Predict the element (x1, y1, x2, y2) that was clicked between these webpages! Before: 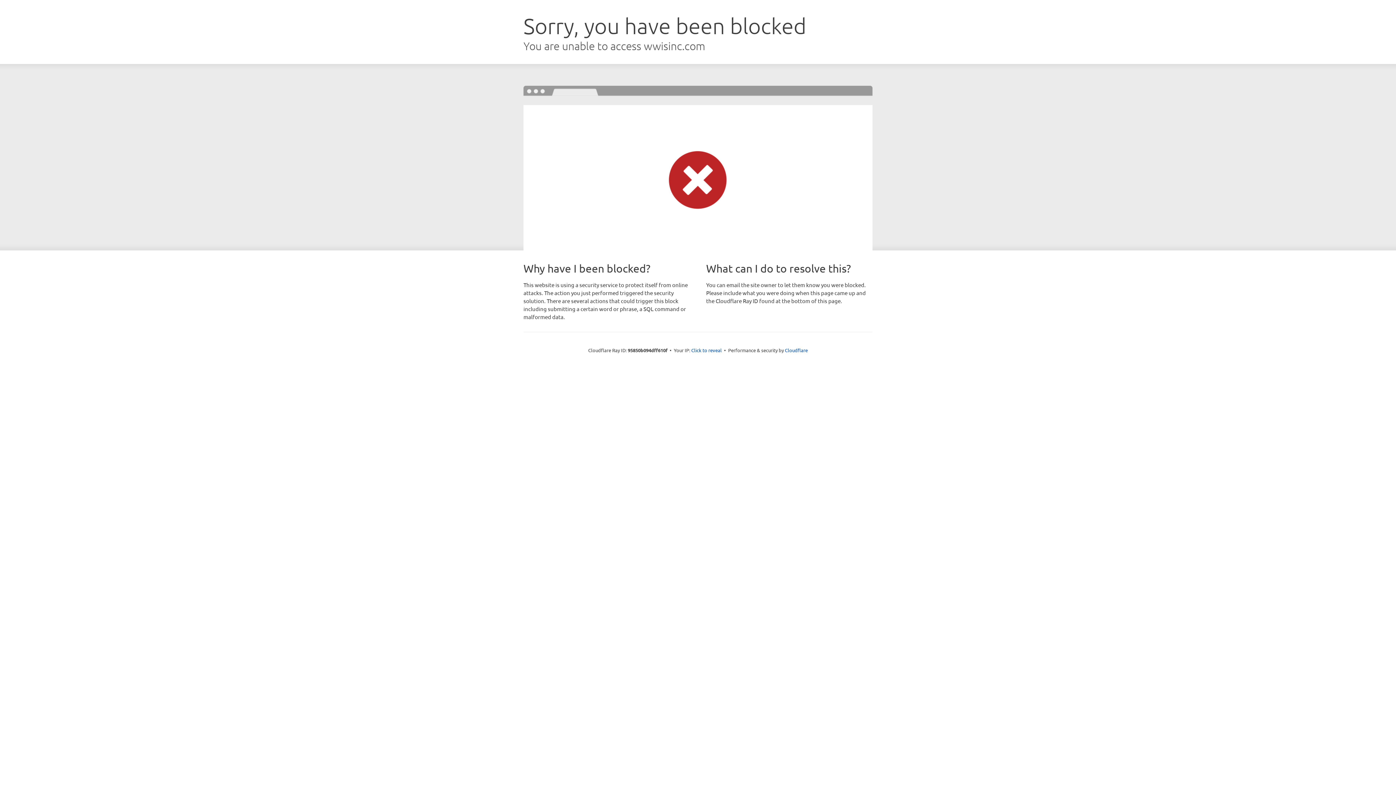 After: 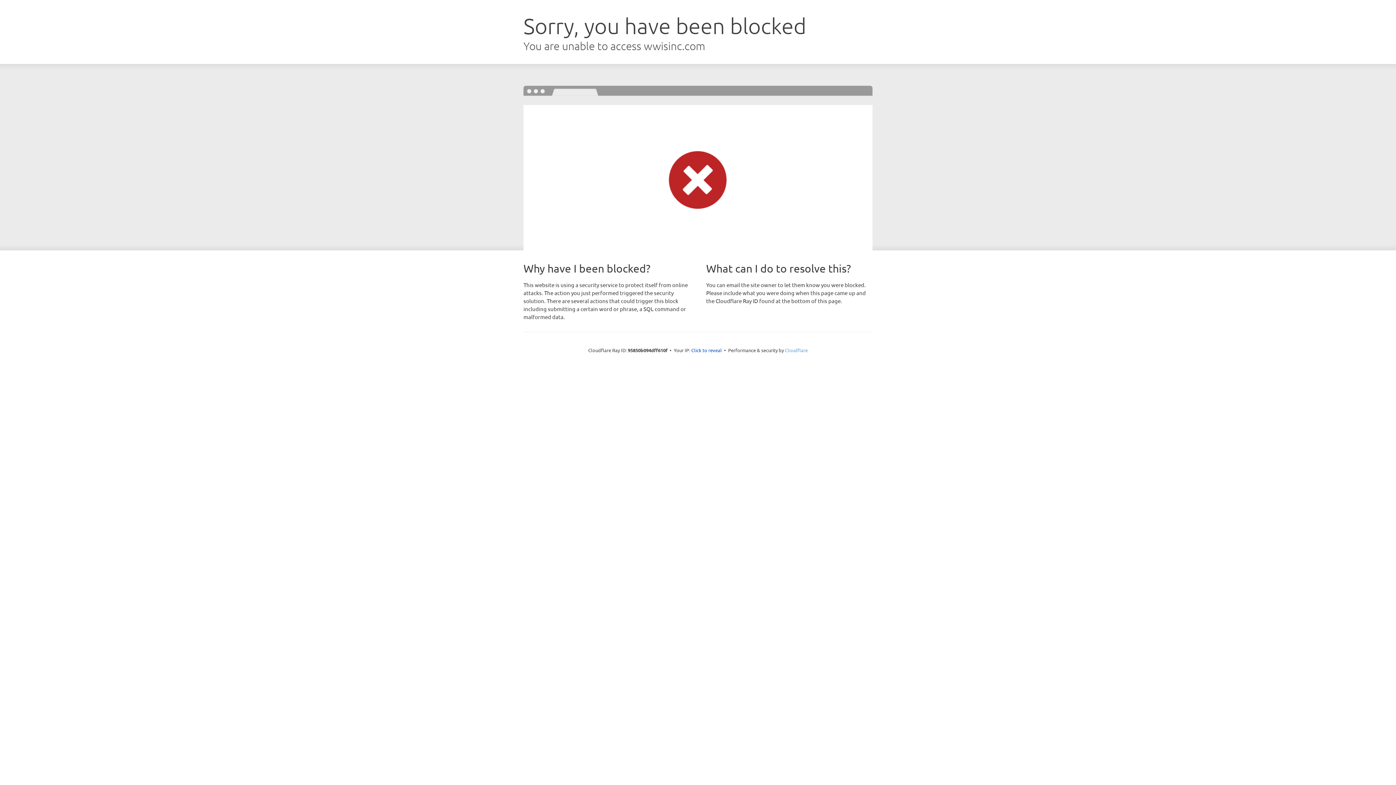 Action: label: Cloudflare bbox: (785, 347, 808, 353)